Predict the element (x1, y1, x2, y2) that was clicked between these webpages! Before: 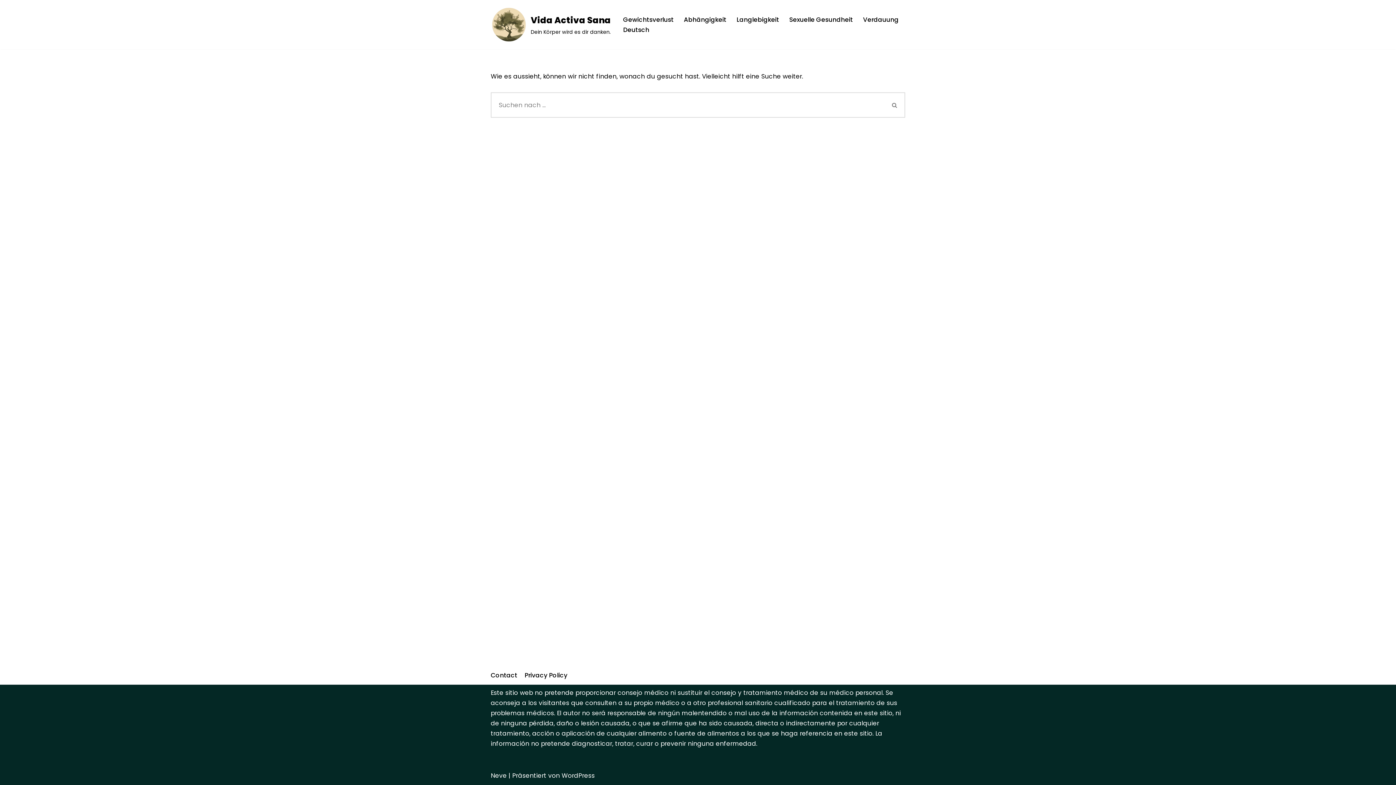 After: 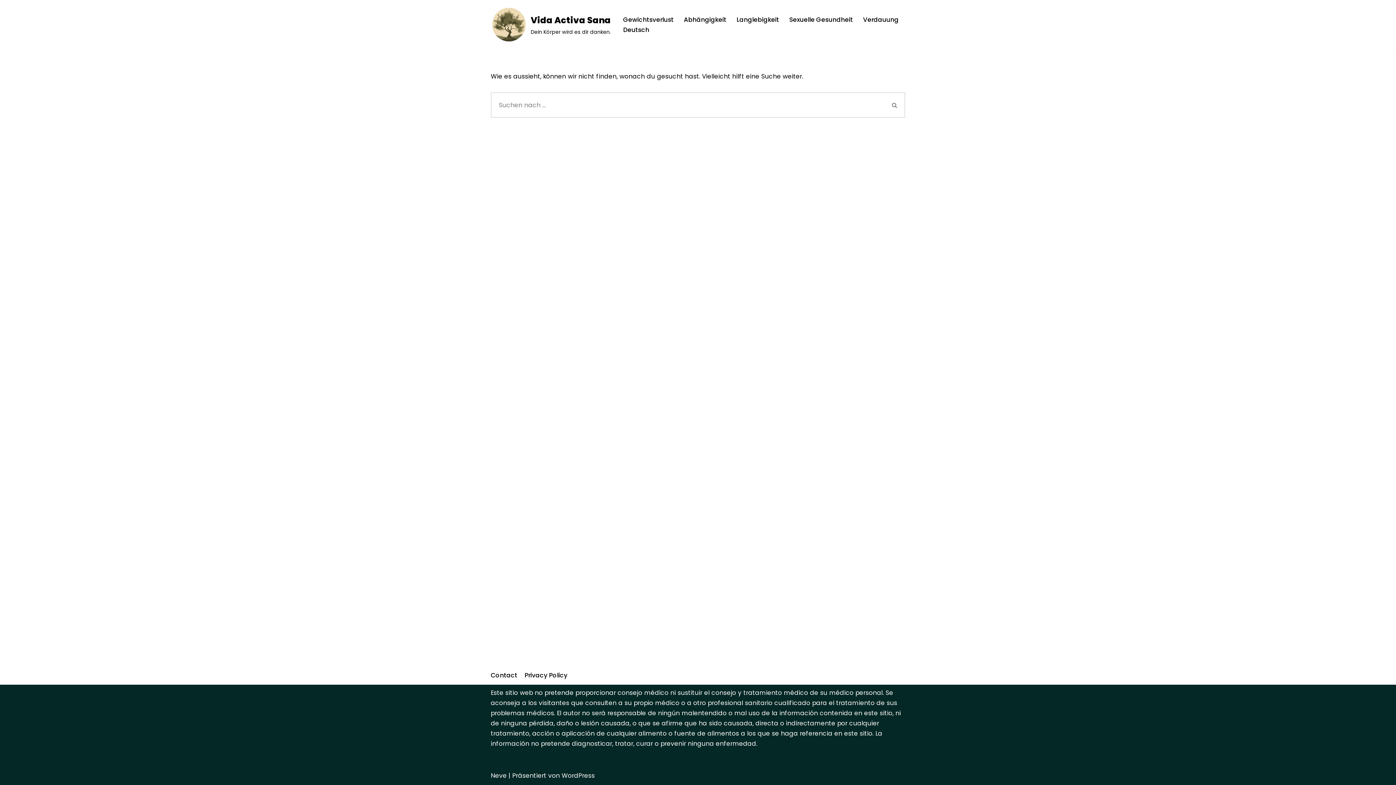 Action: label: Langlebigkeit bbox: (736, 14, 779, 24)